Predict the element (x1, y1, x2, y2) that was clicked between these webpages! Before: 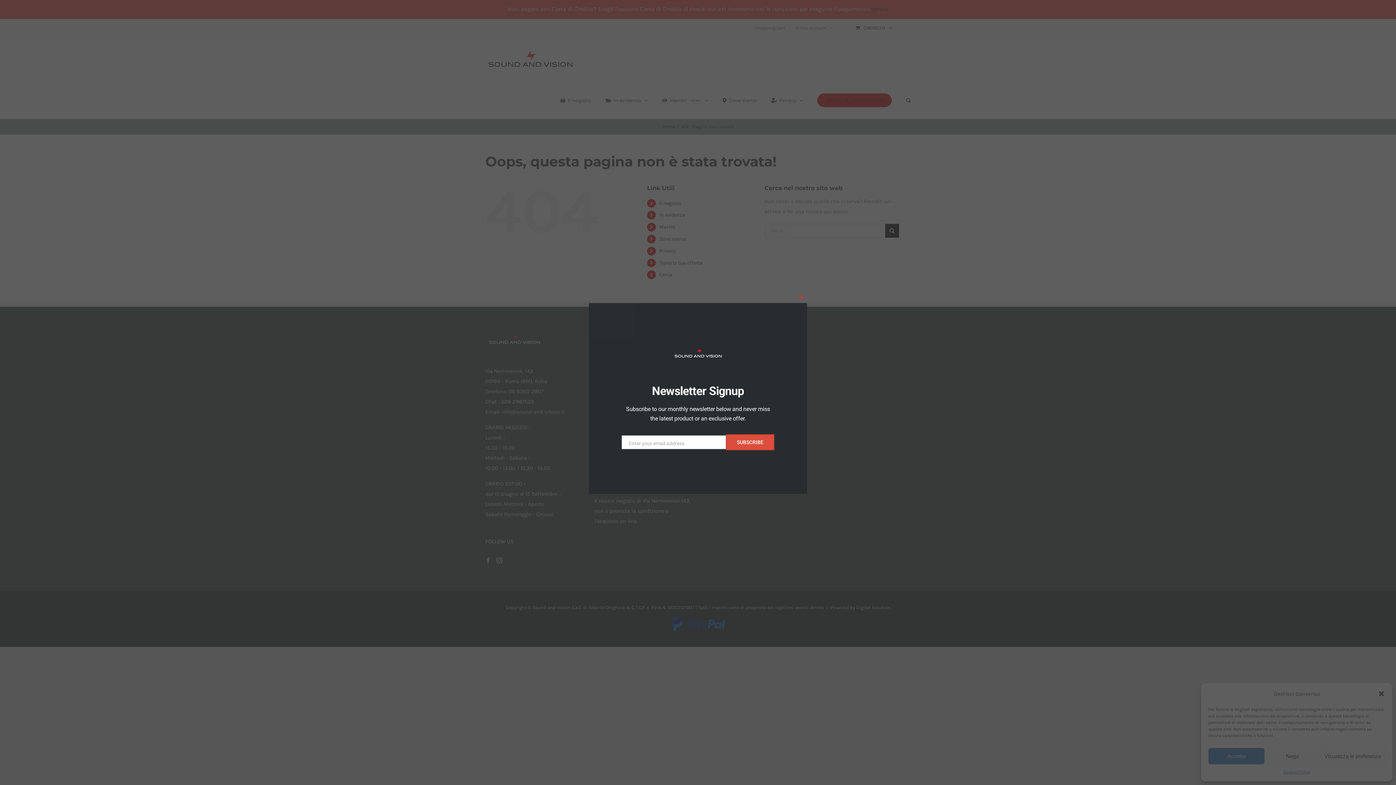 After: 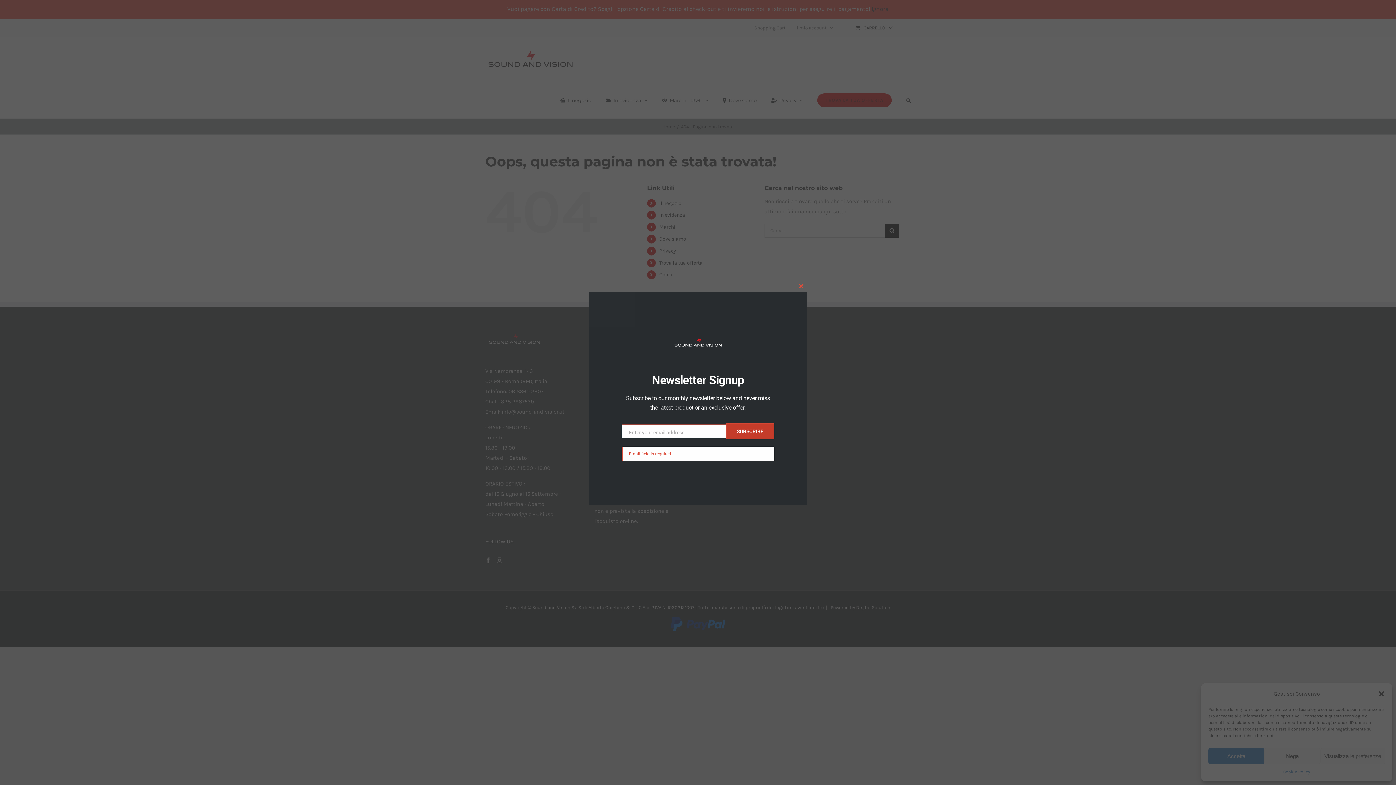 Action: label: SUBSCRIBE bbox: (726, 434, 774, 450)